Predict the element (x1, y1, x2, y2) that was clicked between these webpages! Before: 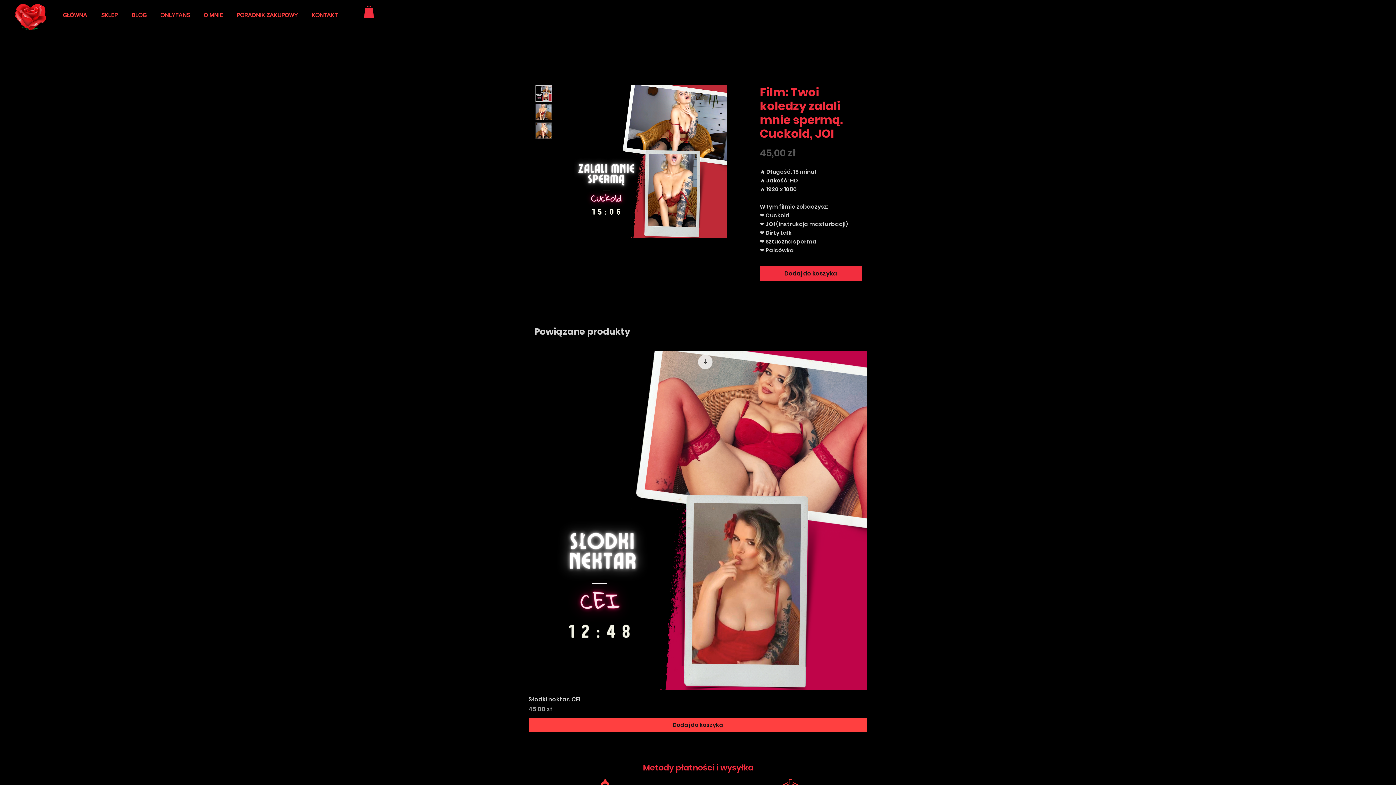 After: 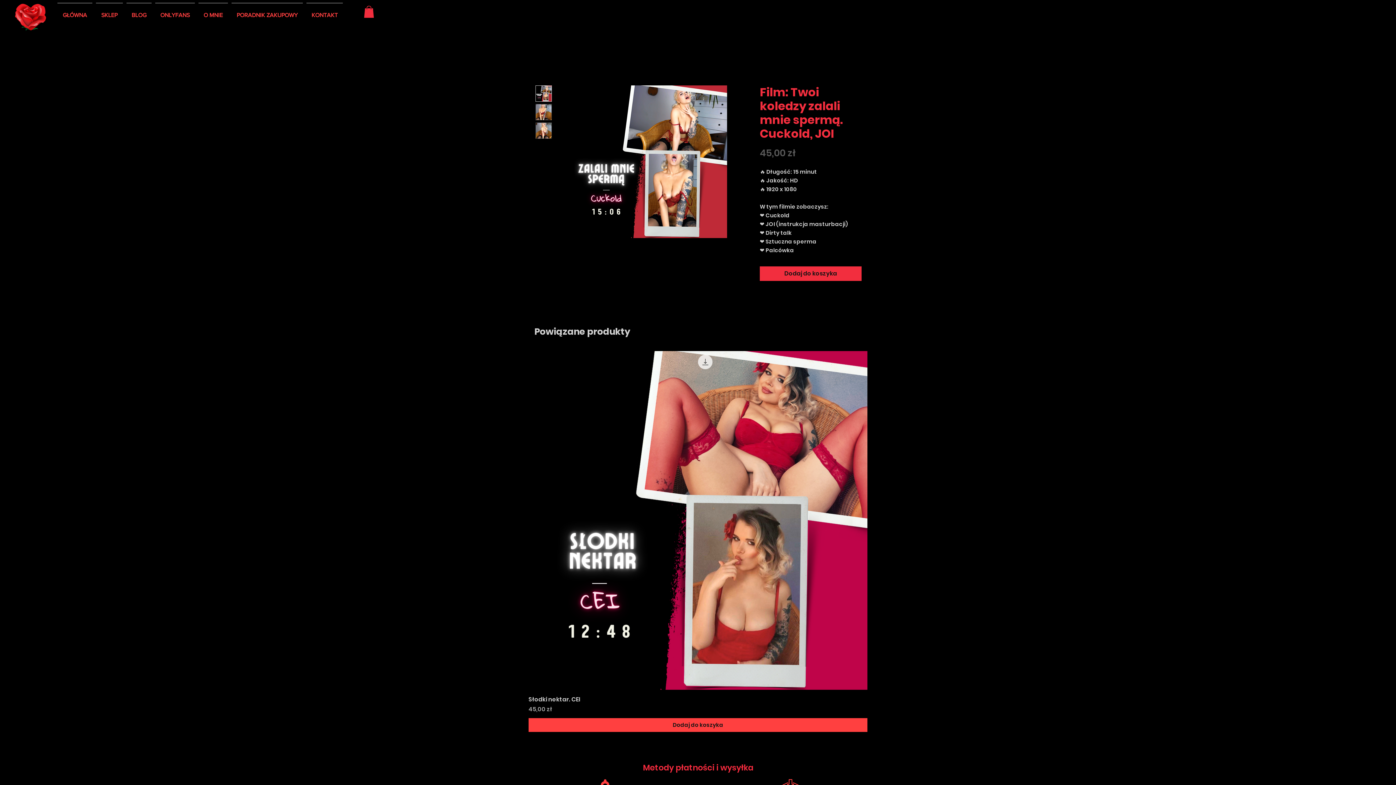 Action: bbox: (535, 122, 552, 139)